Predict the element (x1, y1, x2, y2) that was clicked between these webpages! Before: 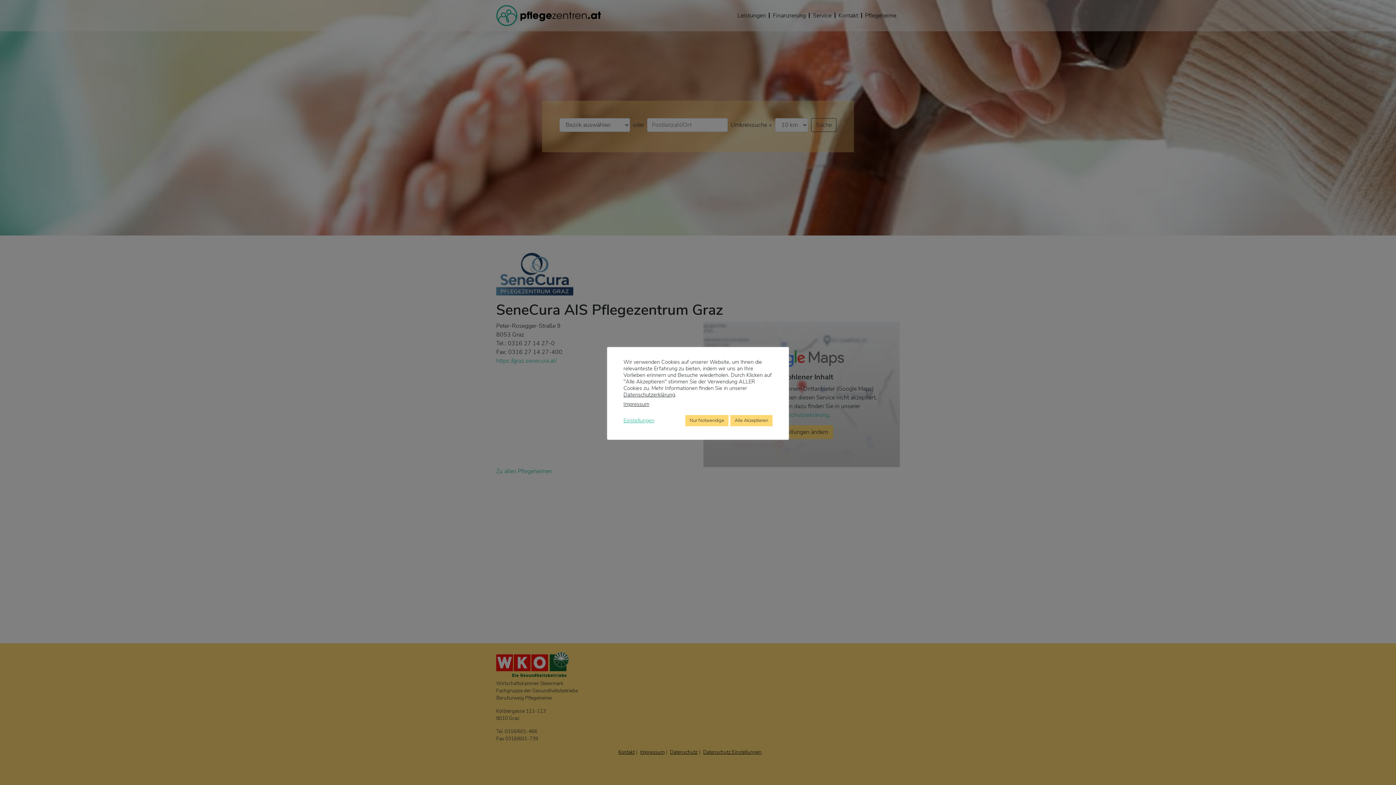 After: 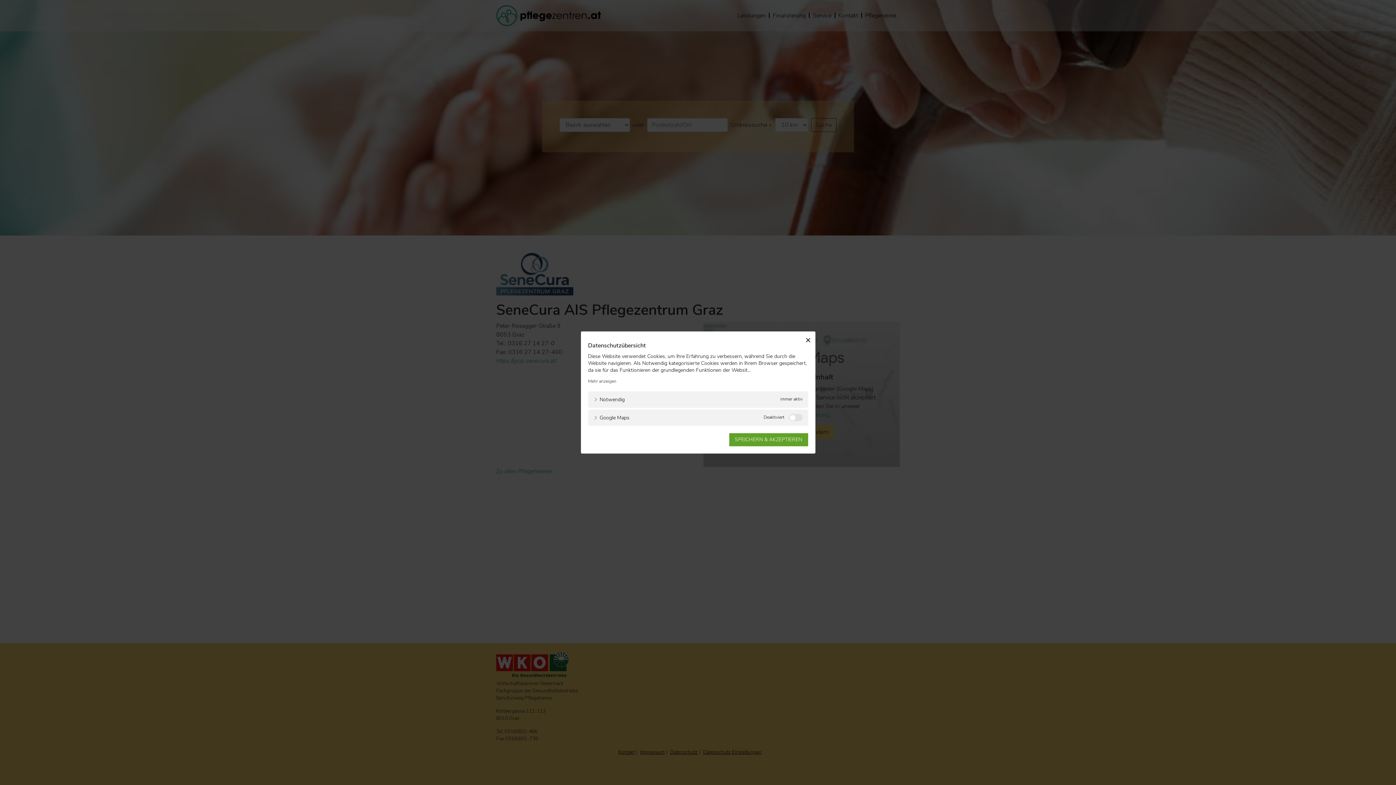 Action: bbox: (623, 417, 654, 424) label: Einstellungen